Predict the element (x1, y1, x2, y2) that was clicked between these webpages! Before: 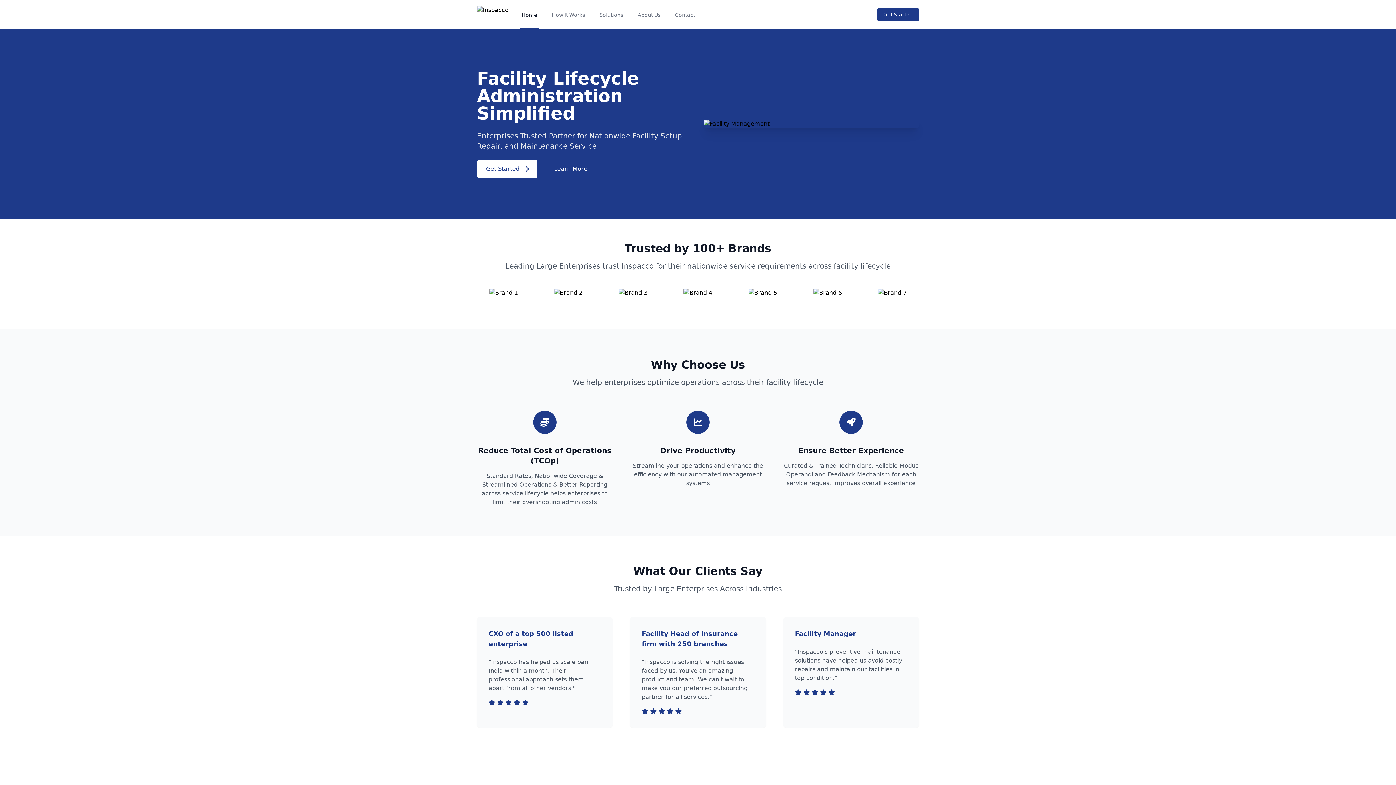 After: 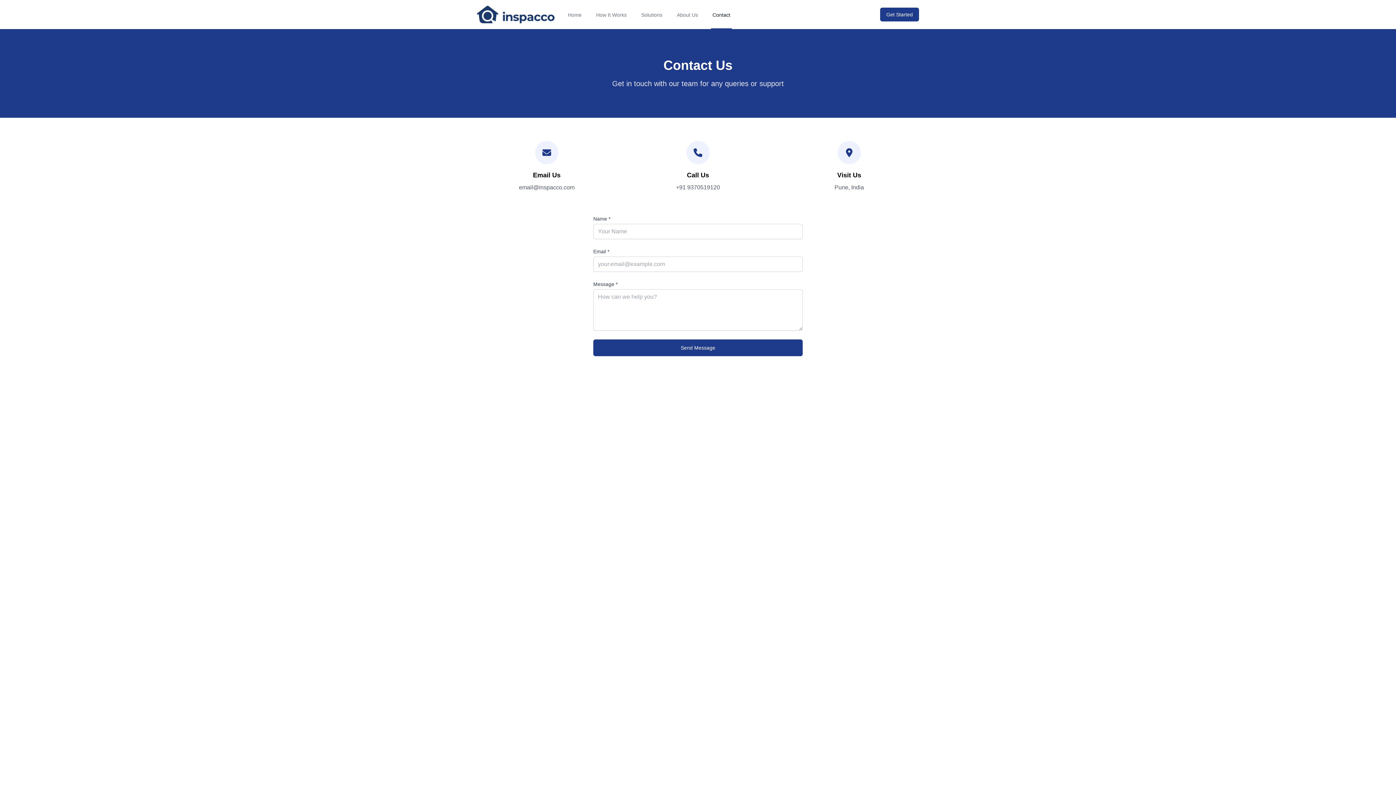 Action: label: Contact bbox: (673, 0, 696, 29)